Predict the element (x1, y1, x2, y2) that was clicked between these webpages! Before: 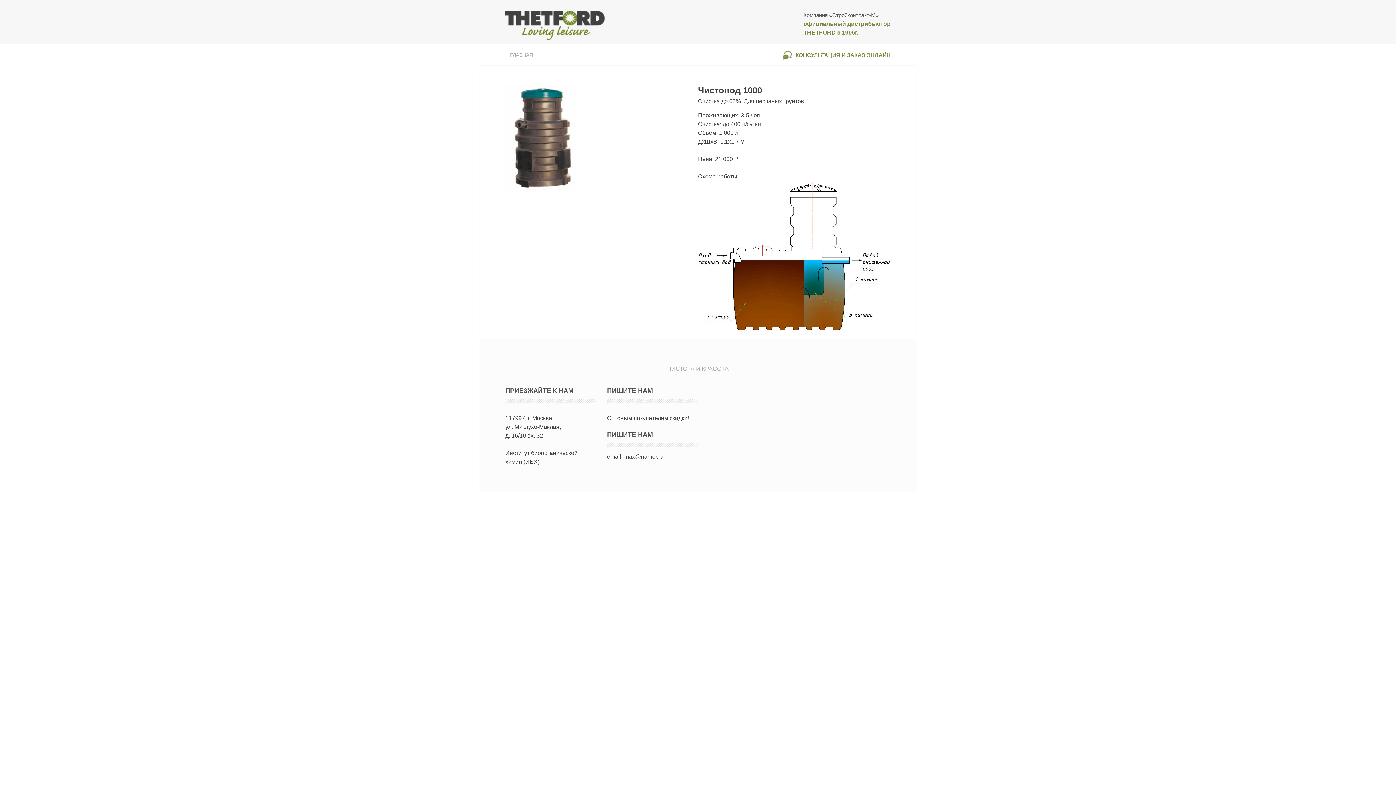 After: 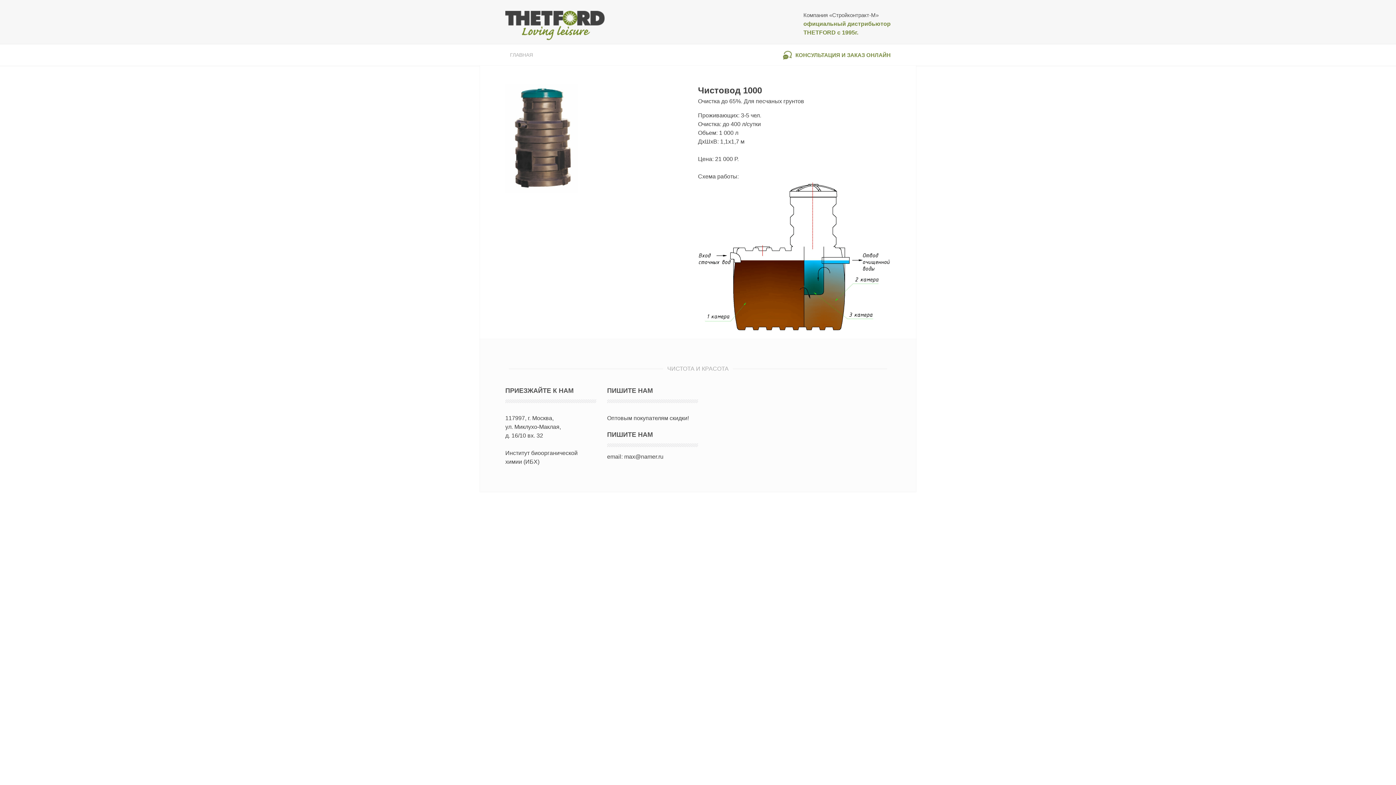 Action: label: max@namer.ru bbox: (624, 453, 663, 459)